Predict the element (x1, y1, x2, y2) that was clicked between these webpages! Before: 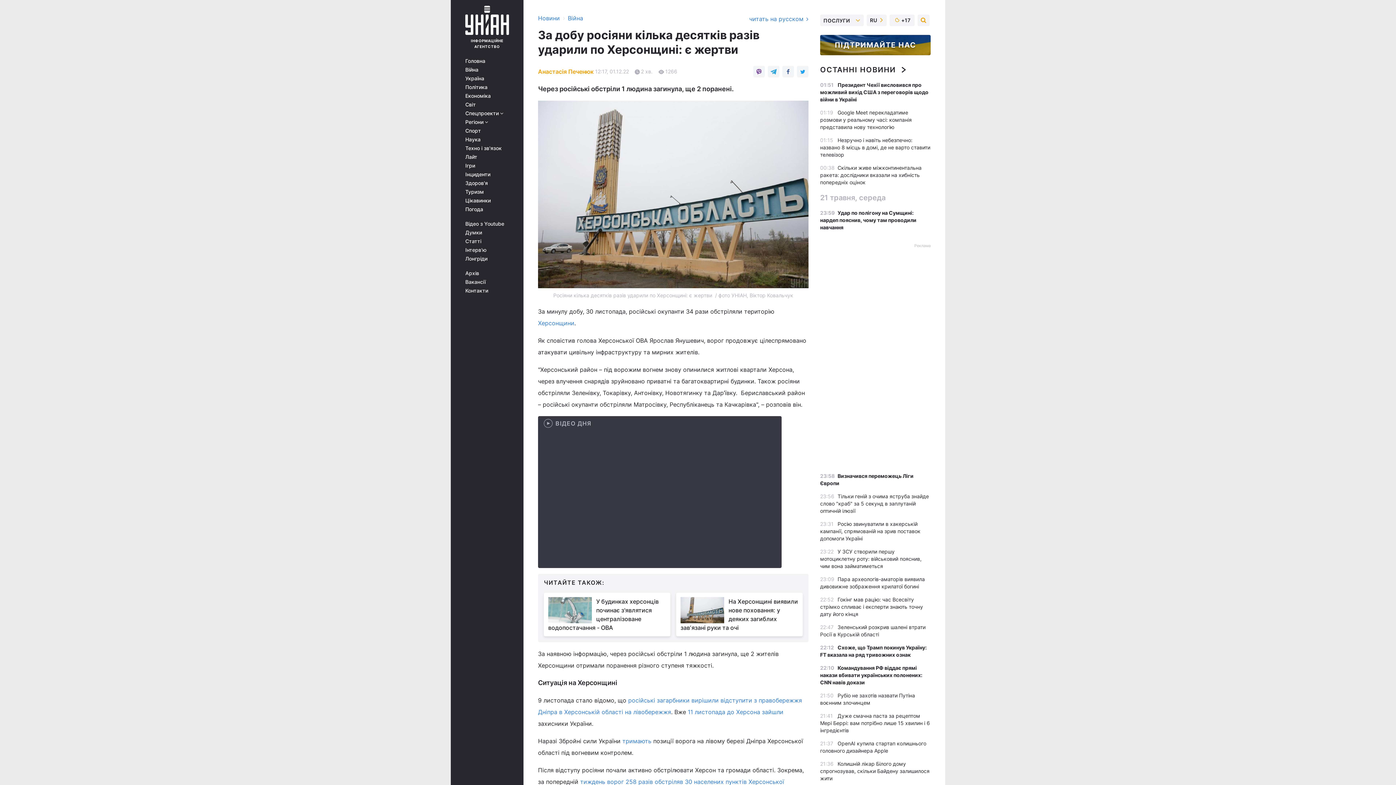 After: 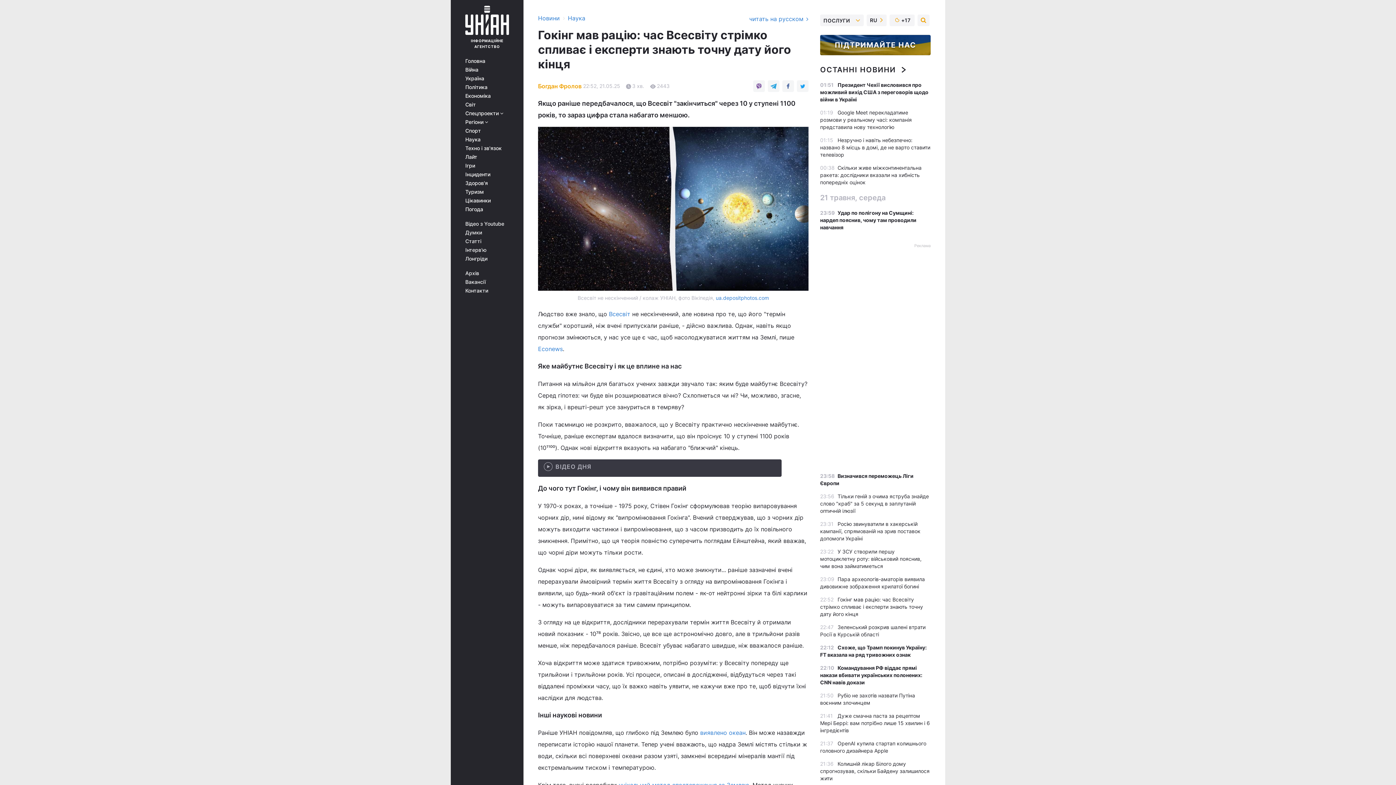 Action: bbox: (820, 596, 923, 617) label: Гокінг мав рацію: час Всесвіту стрімко спливає і експерти знають точну дату його кінця